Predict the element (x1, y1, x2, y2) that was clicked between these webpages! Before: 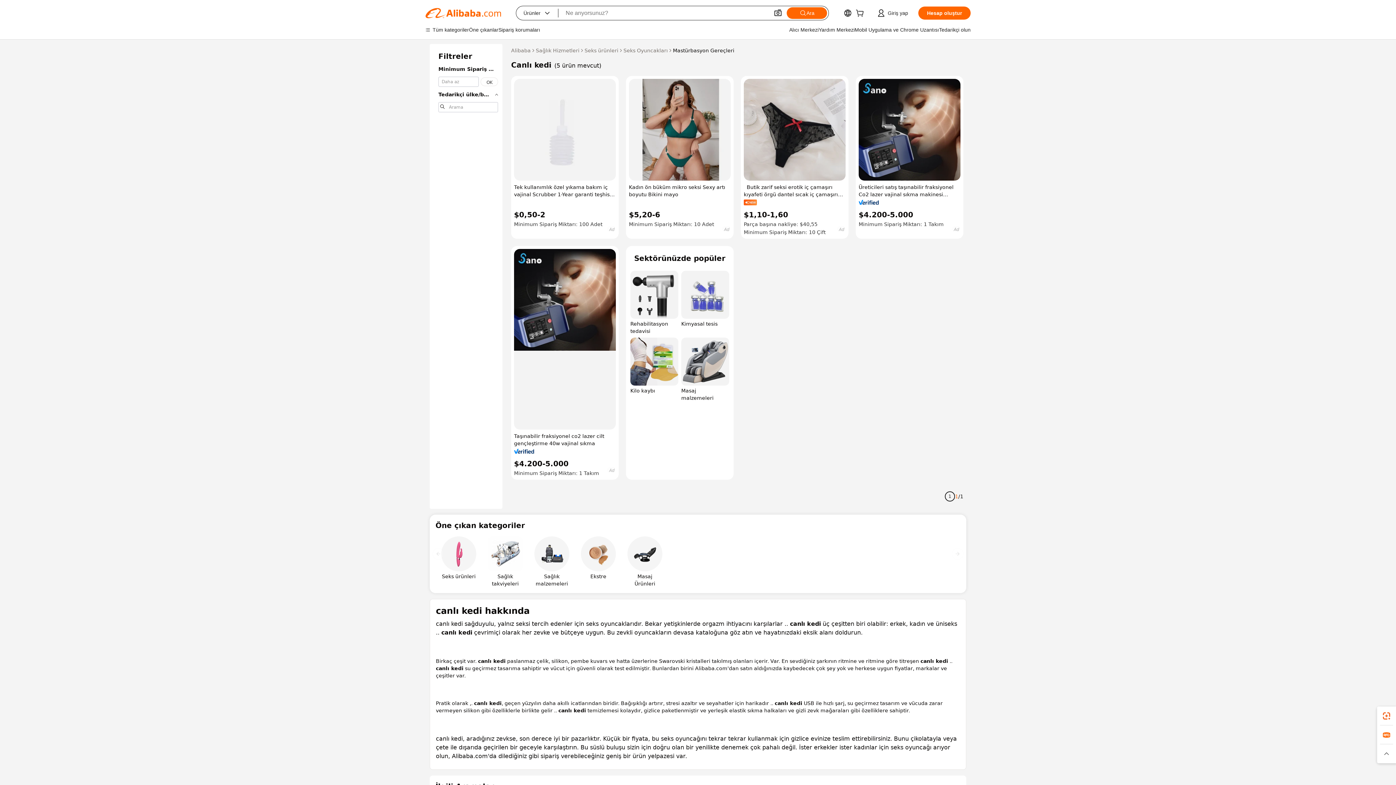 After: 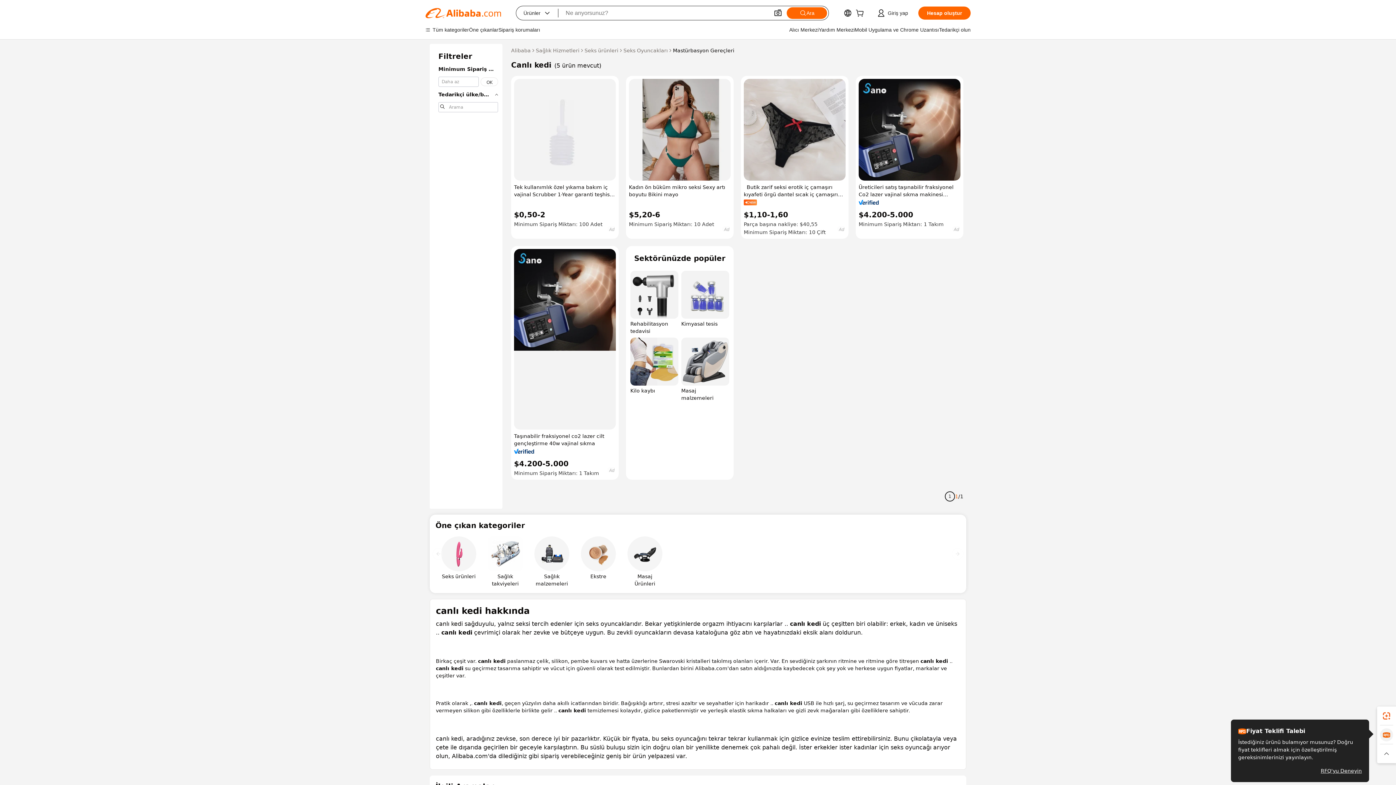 Action: bbox: (1377, 725, 1396, 744)